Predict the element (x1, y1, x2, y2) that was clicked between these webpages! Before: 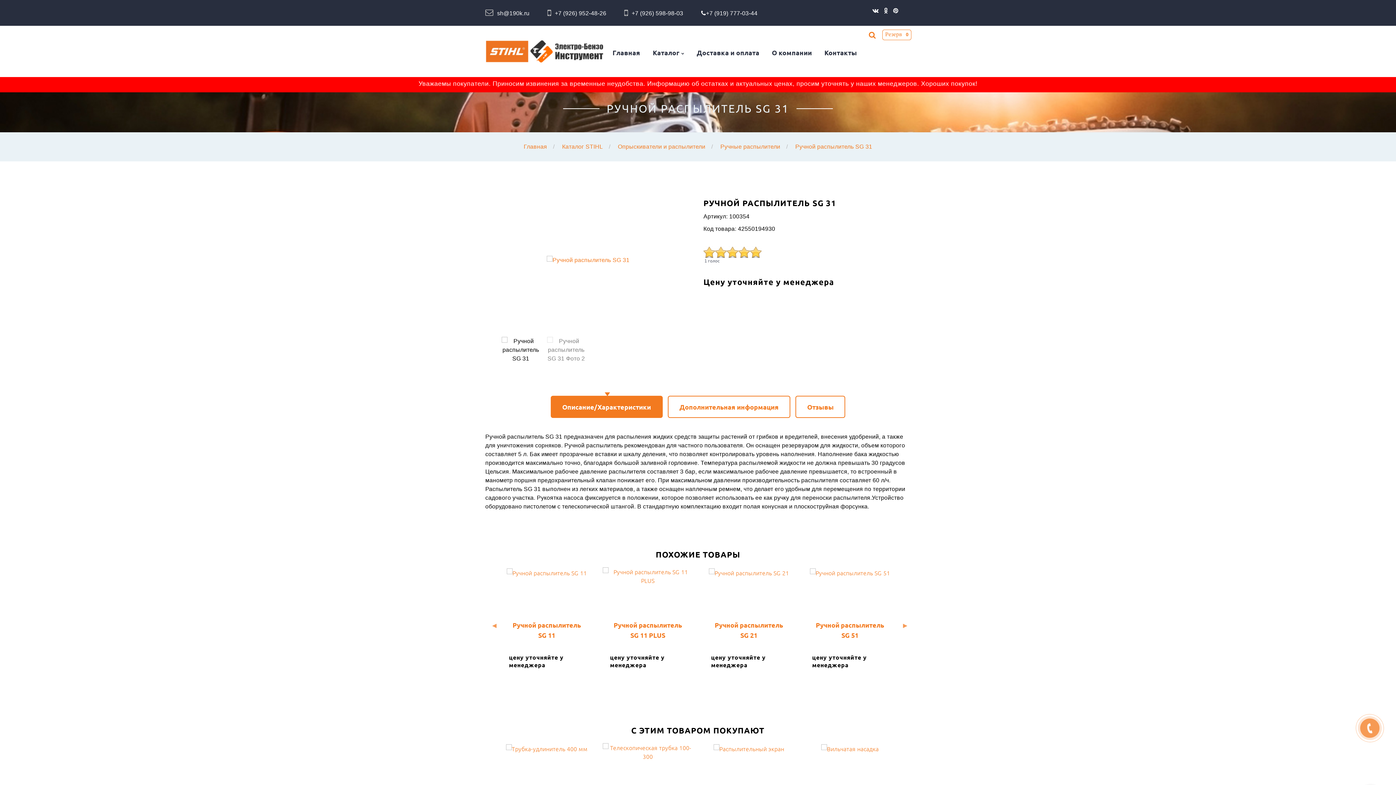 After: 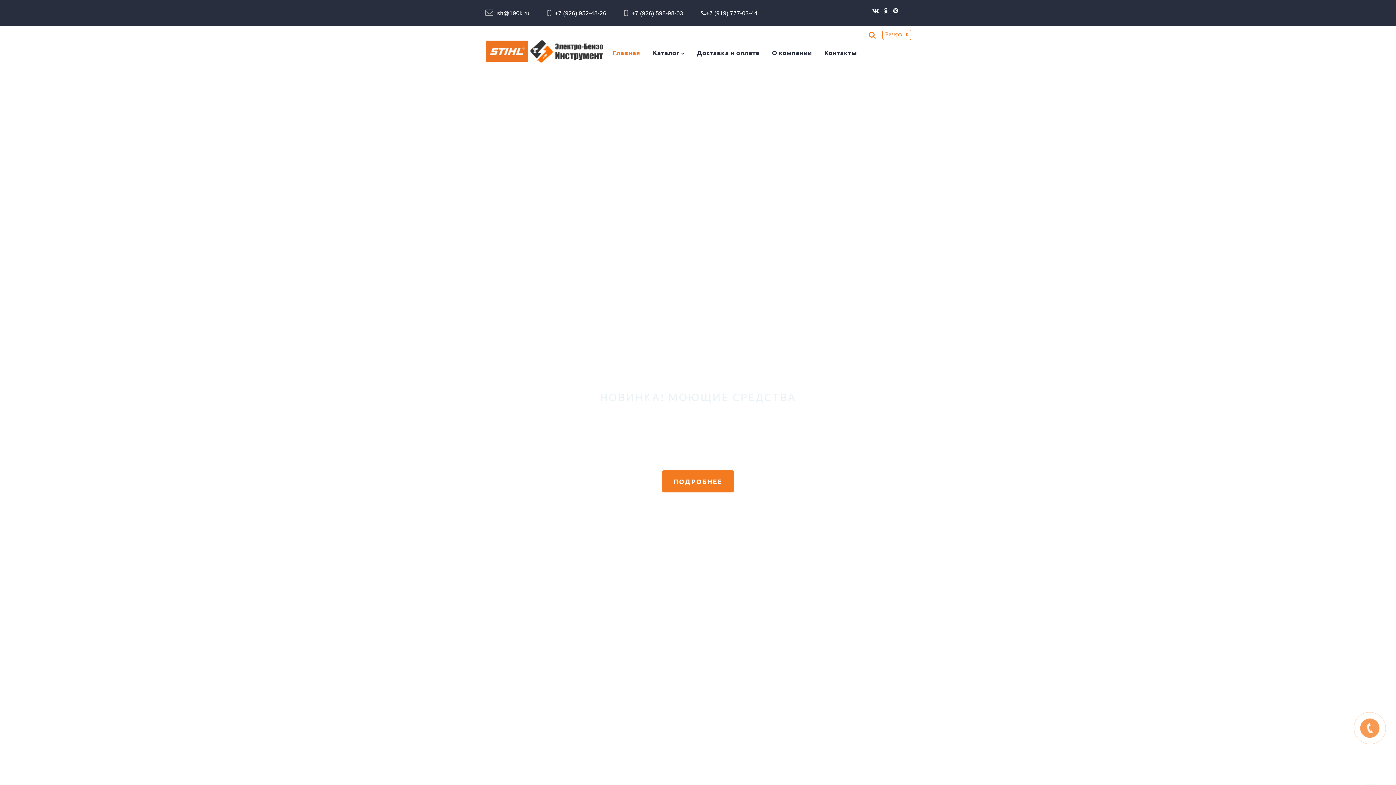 Action: bbox: (485, 40, 529, 62)